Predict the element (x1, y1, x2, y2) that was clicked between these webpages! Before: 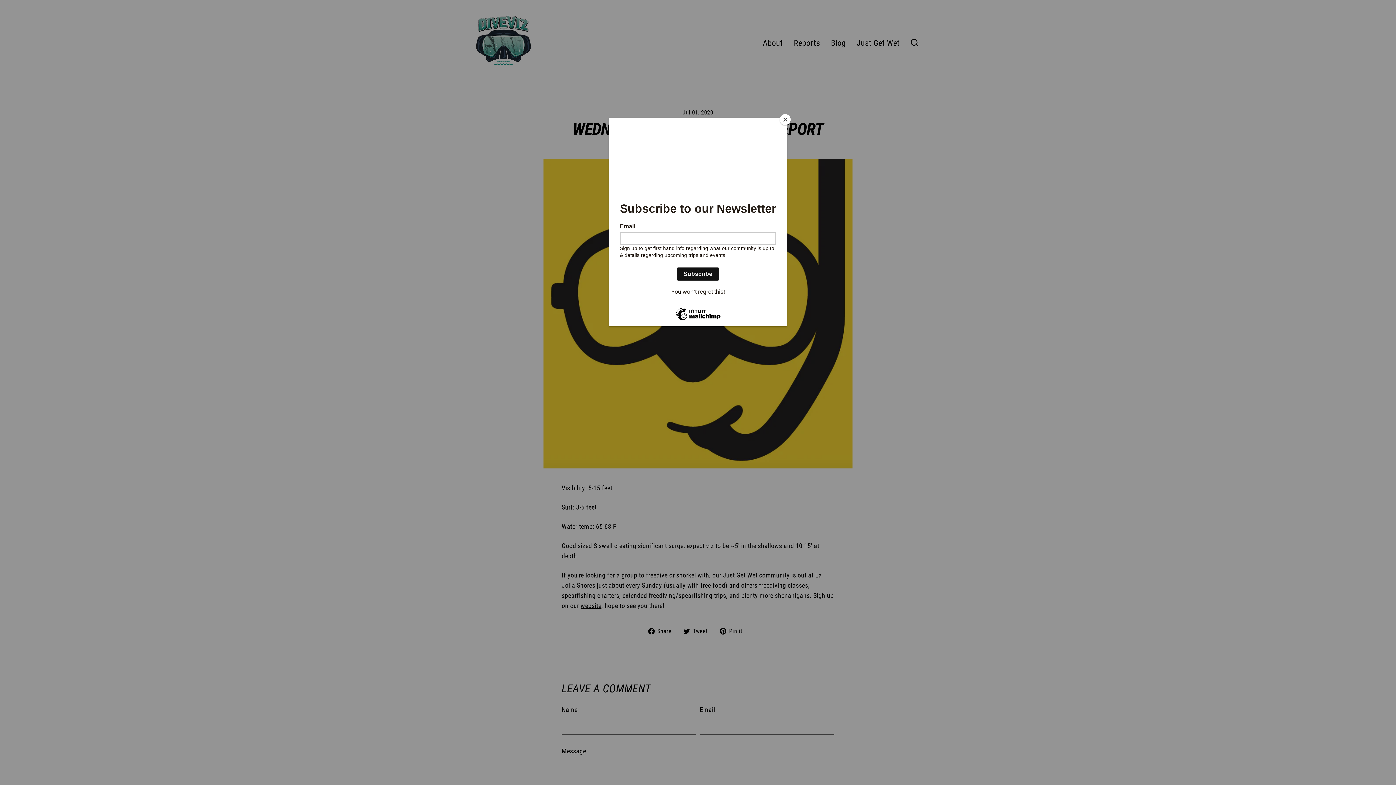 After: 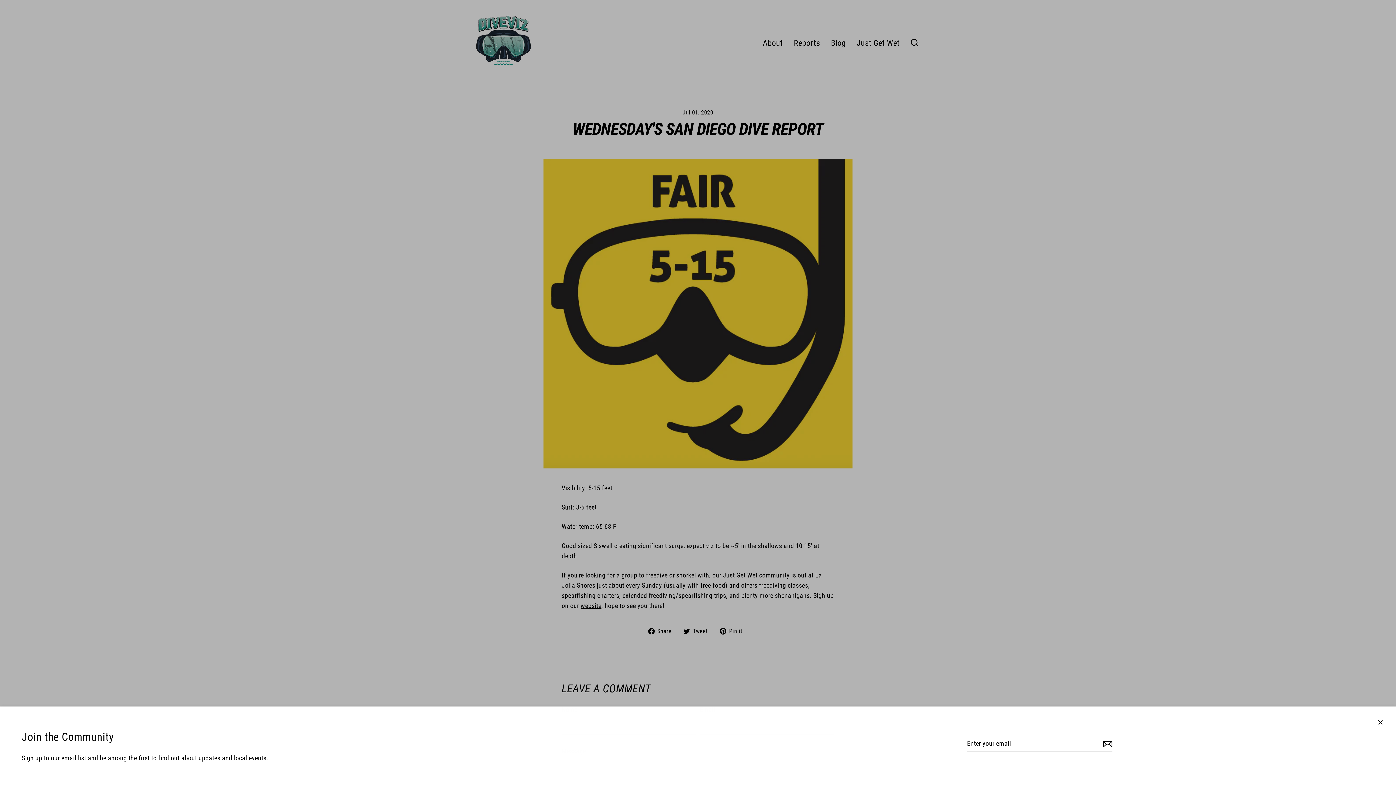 Action: bbox: (780, 114, 790, 125) label: Close